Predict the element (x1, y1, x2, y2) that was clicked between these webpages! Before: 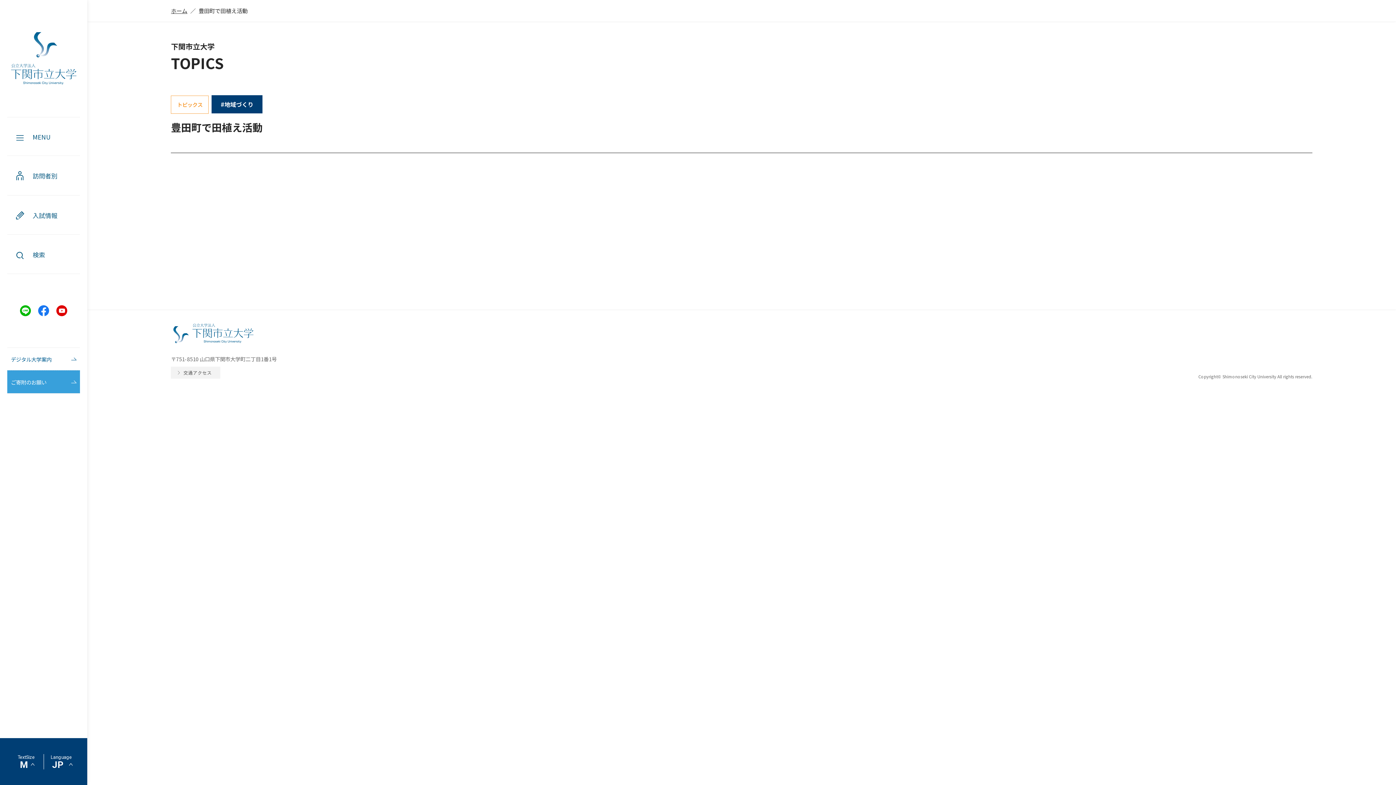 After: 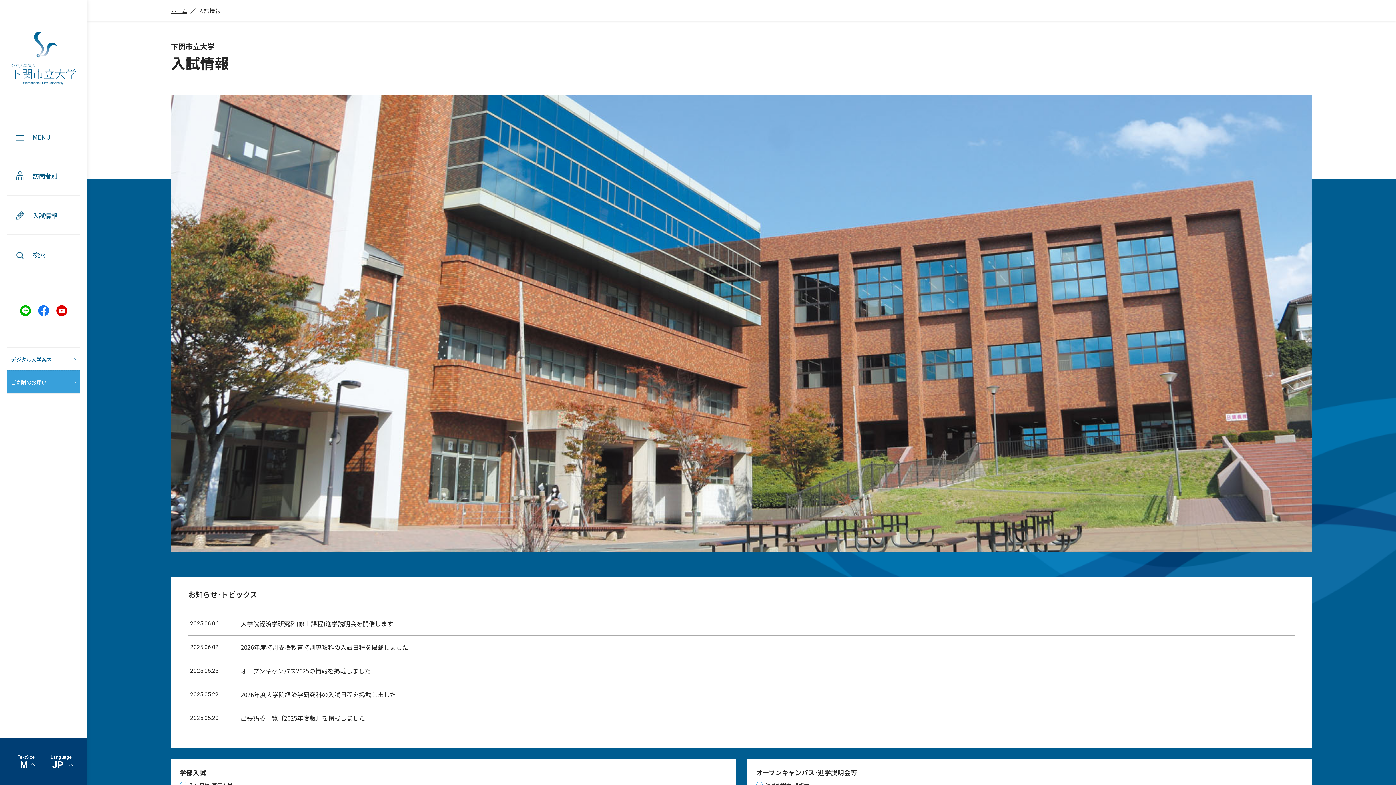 Action: bbox: (7, 195, 80, 234) label: 入試情報